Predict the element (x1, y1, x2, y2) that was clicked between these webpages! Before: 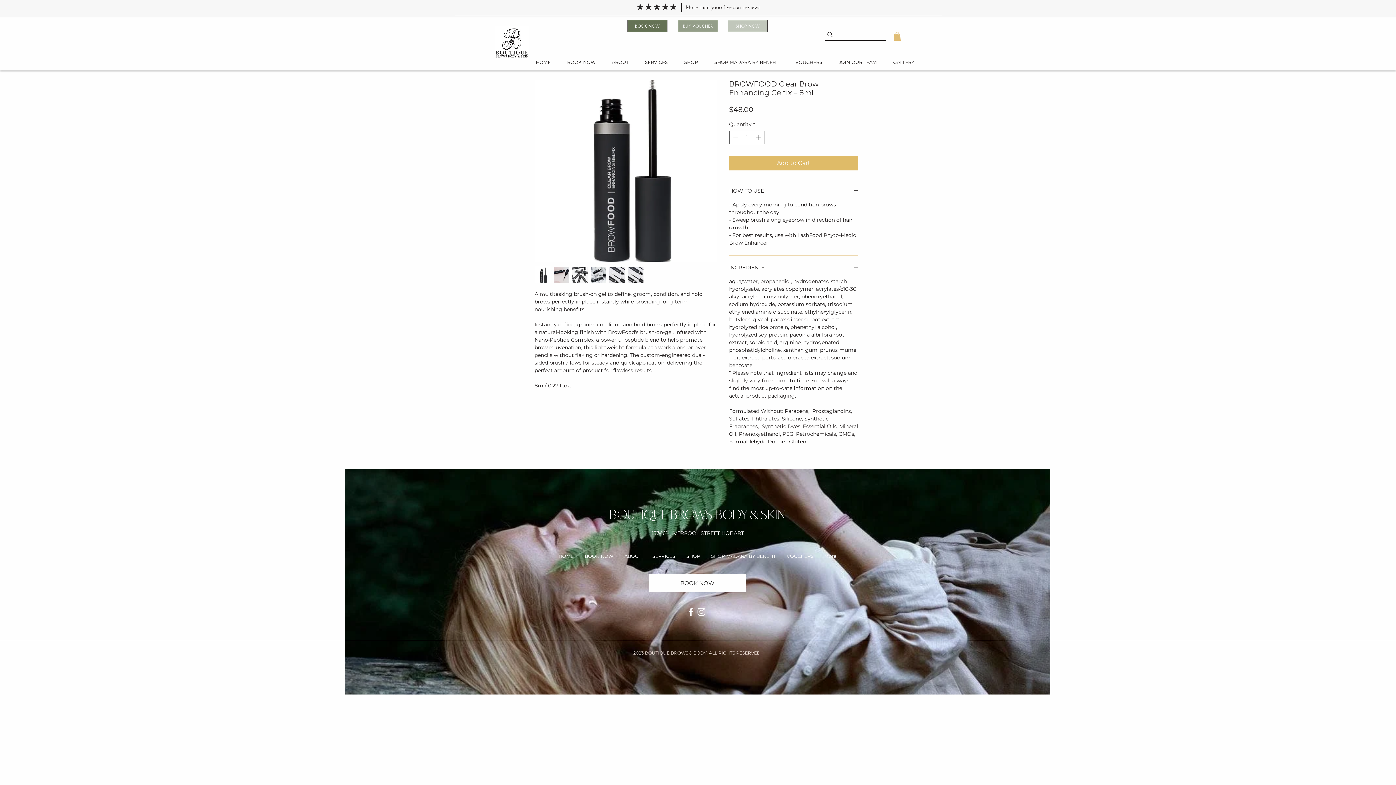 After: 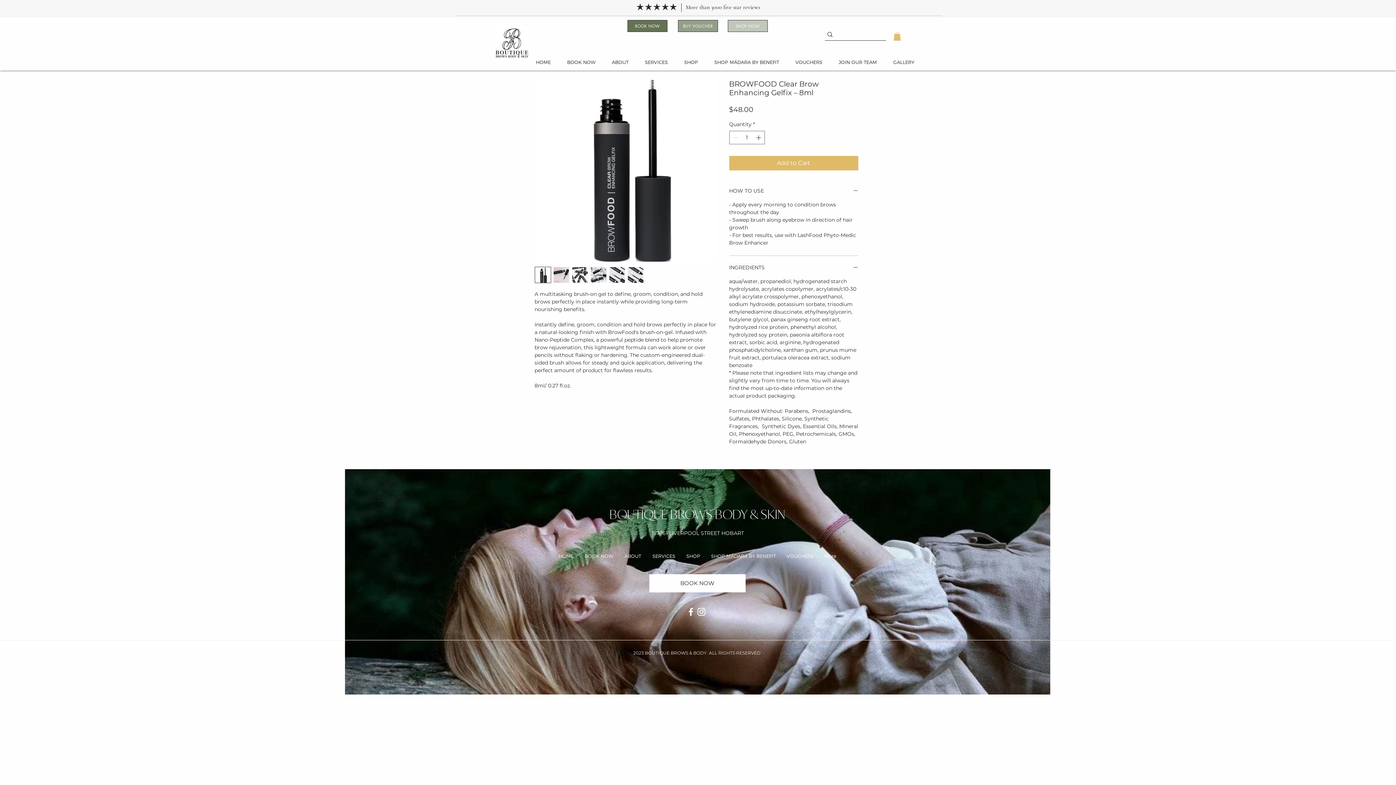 Action: bbox: (534, 266, 551, 283)